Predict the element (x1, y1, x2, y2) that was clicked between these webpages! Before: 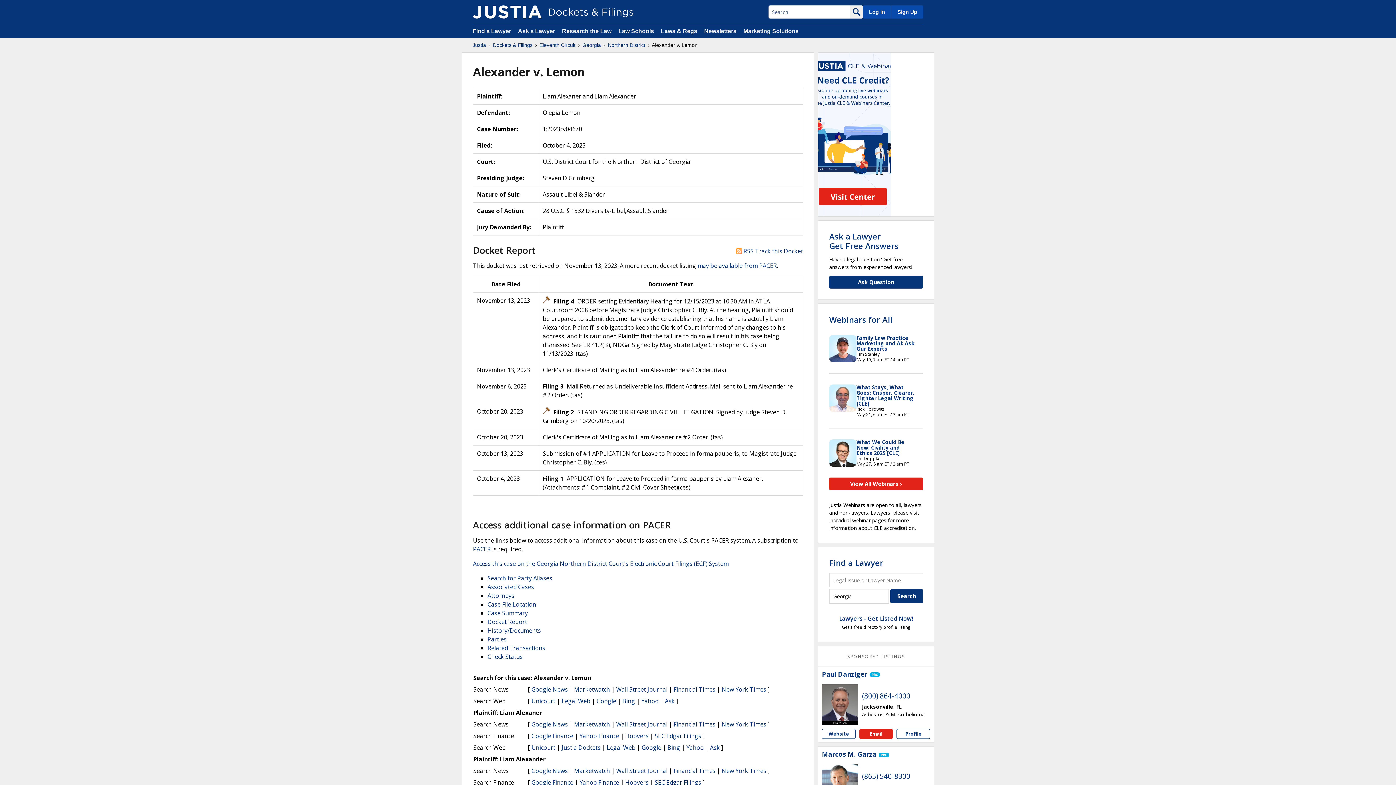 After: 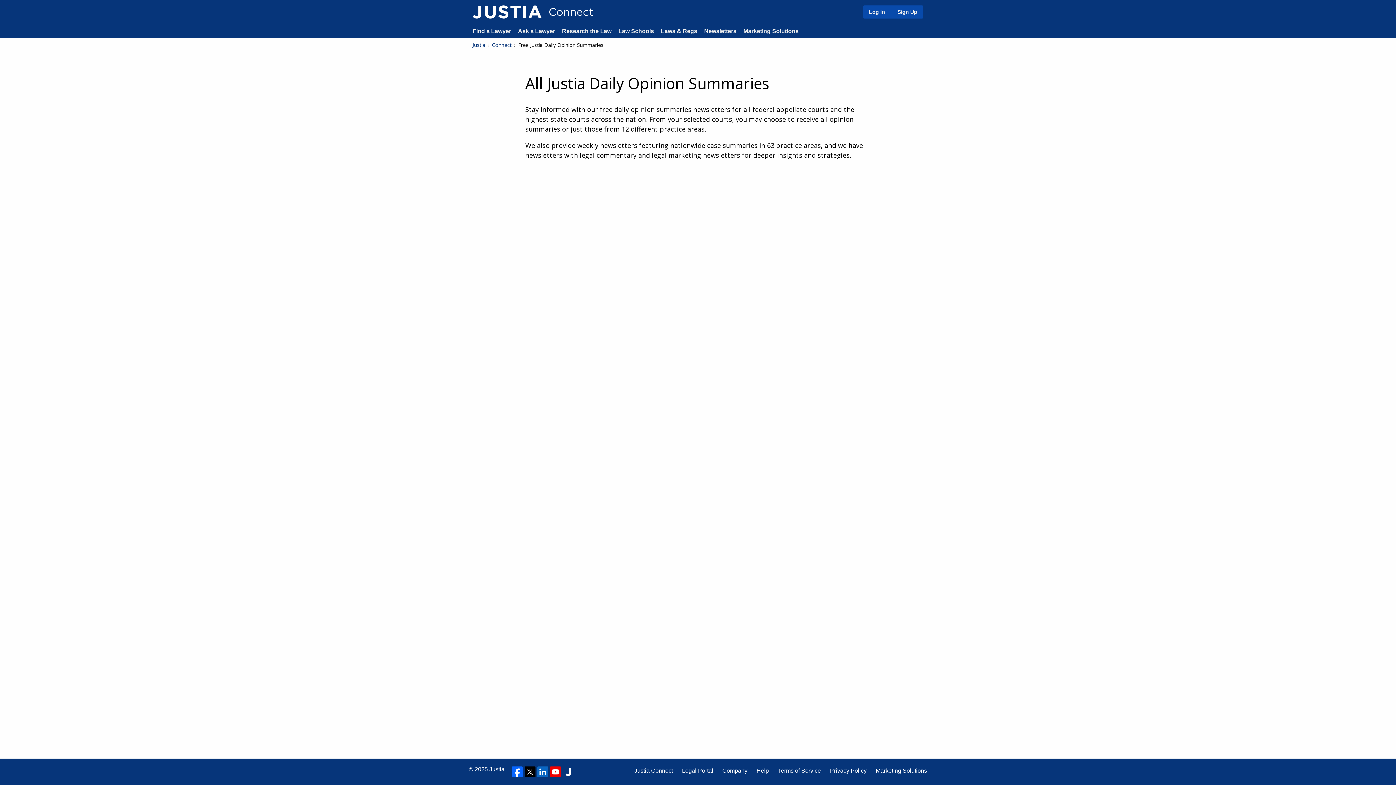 Action: label: Newsletters bbox: (704, 28, 736, 34)